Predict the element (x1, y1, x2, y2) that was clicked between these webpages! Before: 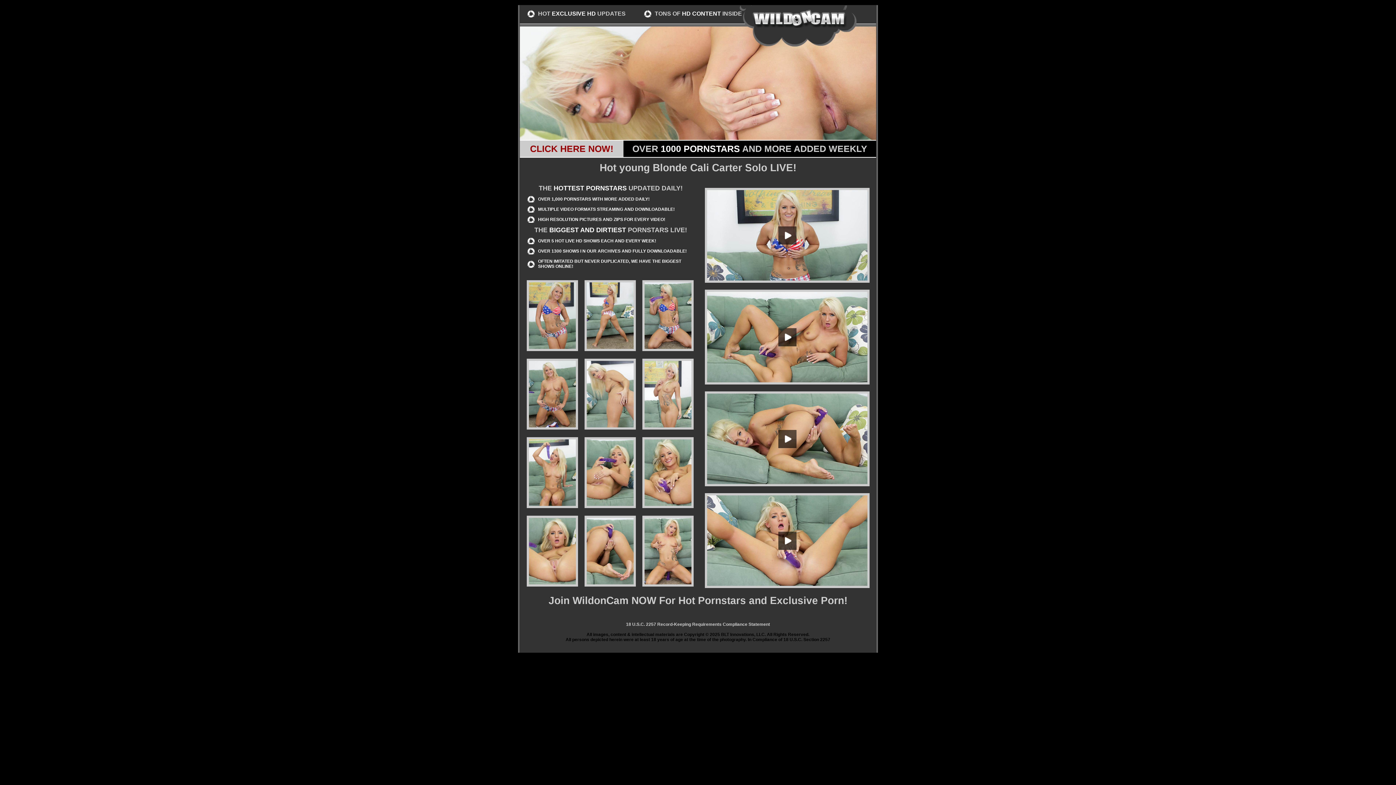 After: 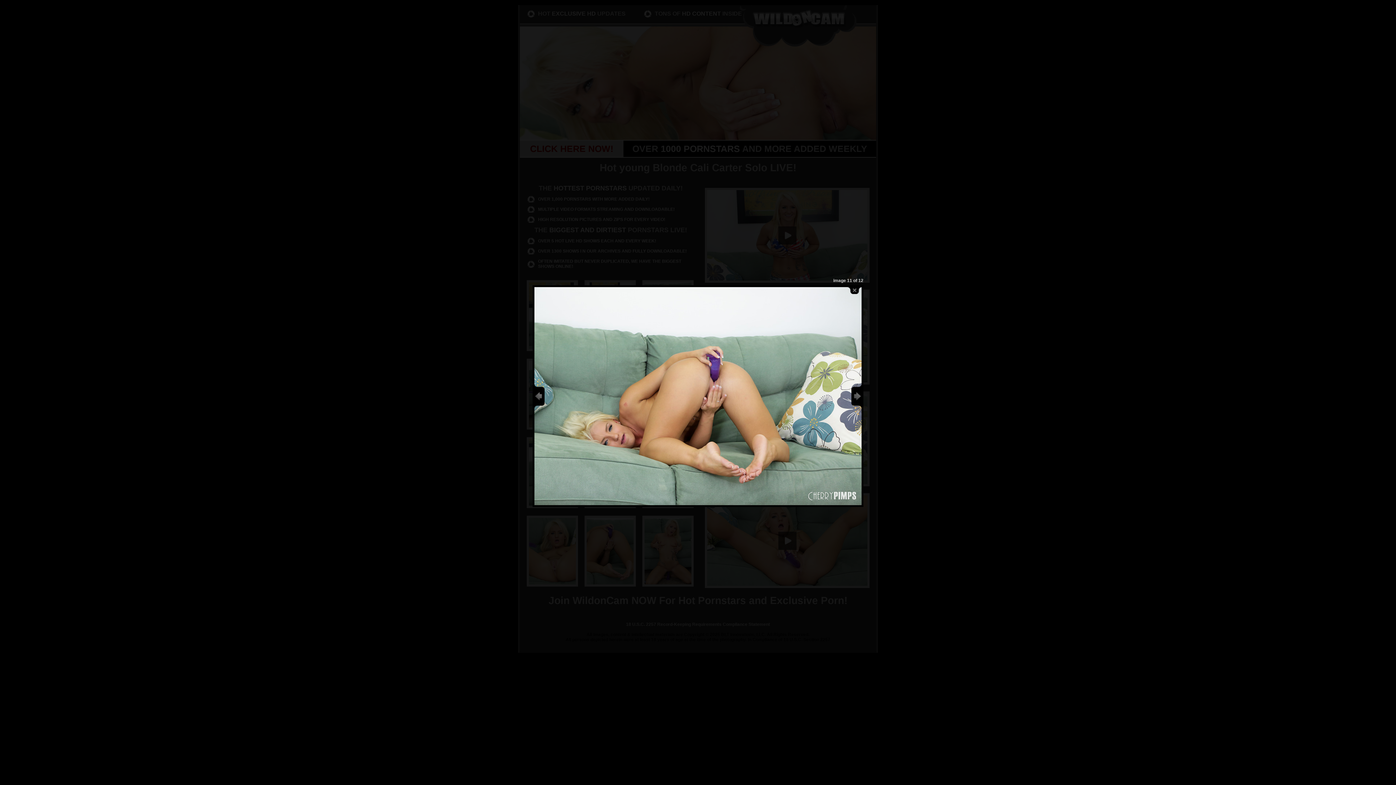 Action: bbox: (581, 586, 639, 591)